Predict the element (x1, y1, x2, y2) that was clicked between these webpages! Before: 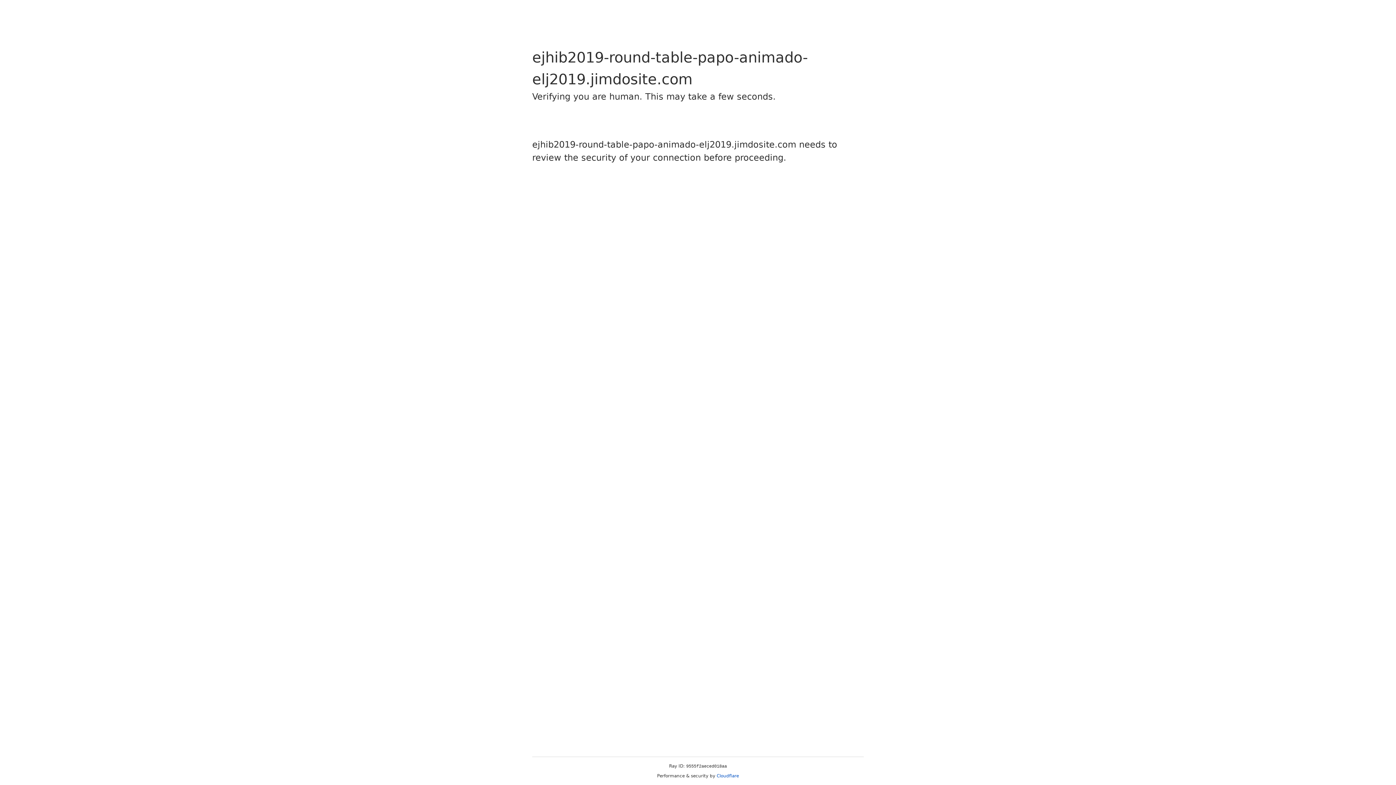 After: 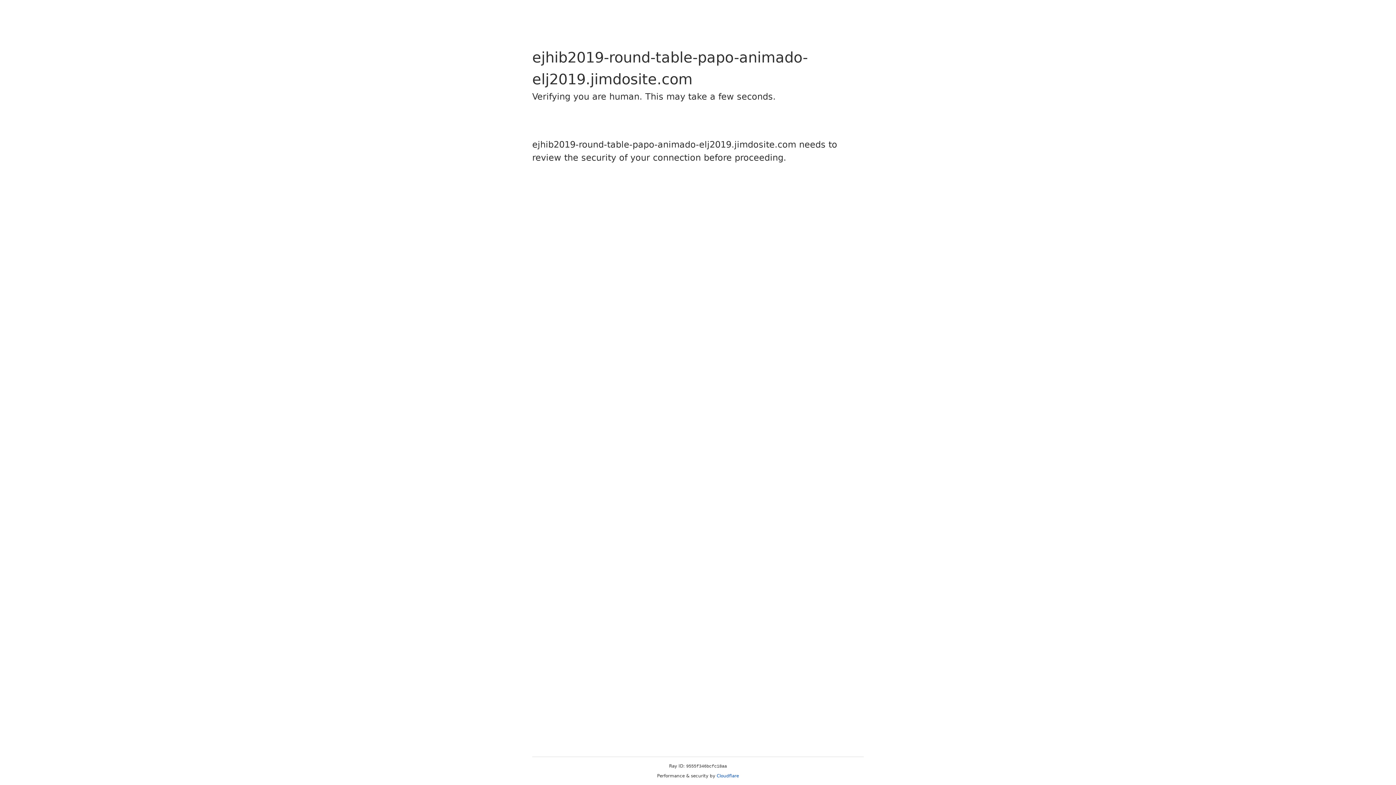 Action: bbox: (716, 773, 739, 778) label: Cloudflare